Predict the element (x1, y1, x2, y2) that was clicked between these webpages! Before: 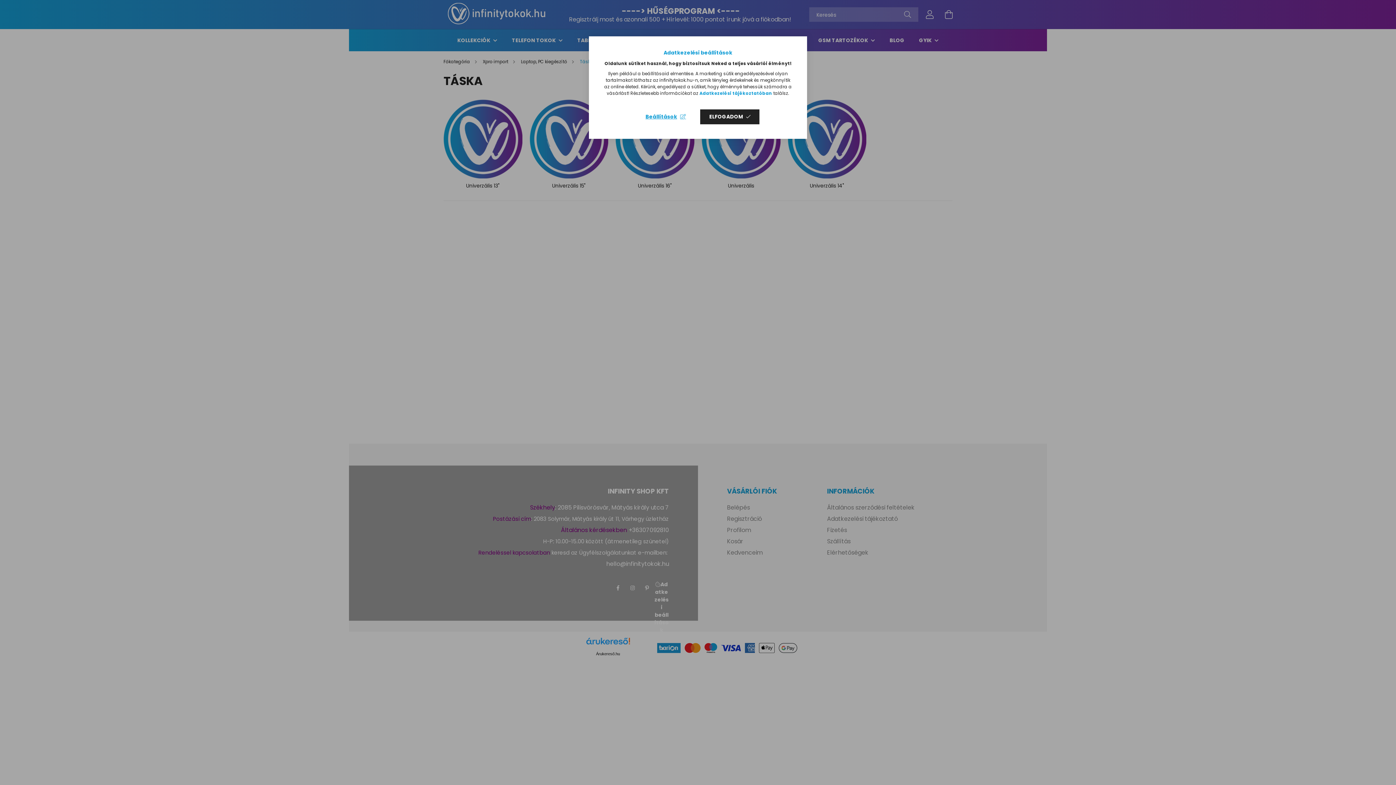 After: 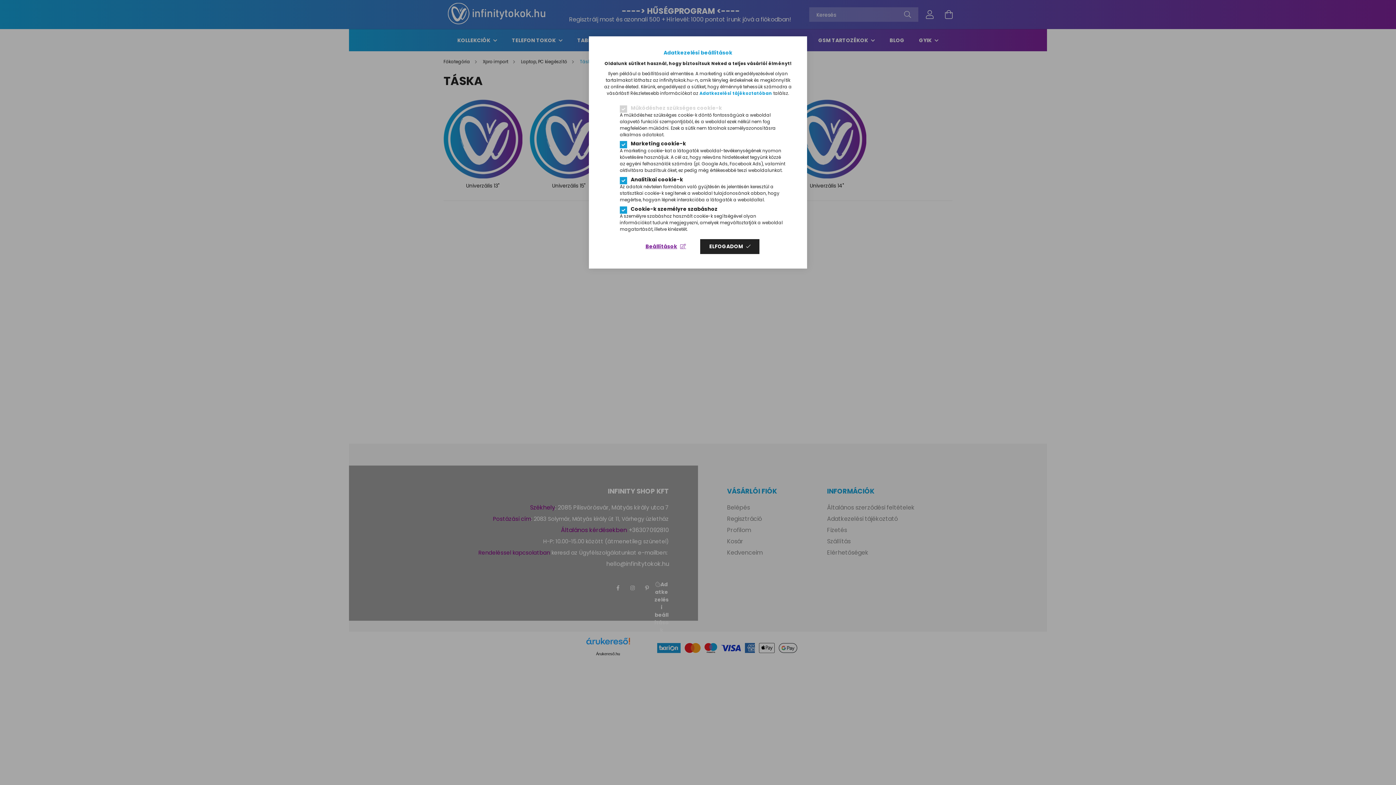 Action: label: Beállítások bbox: (636, 109, 695, 124)